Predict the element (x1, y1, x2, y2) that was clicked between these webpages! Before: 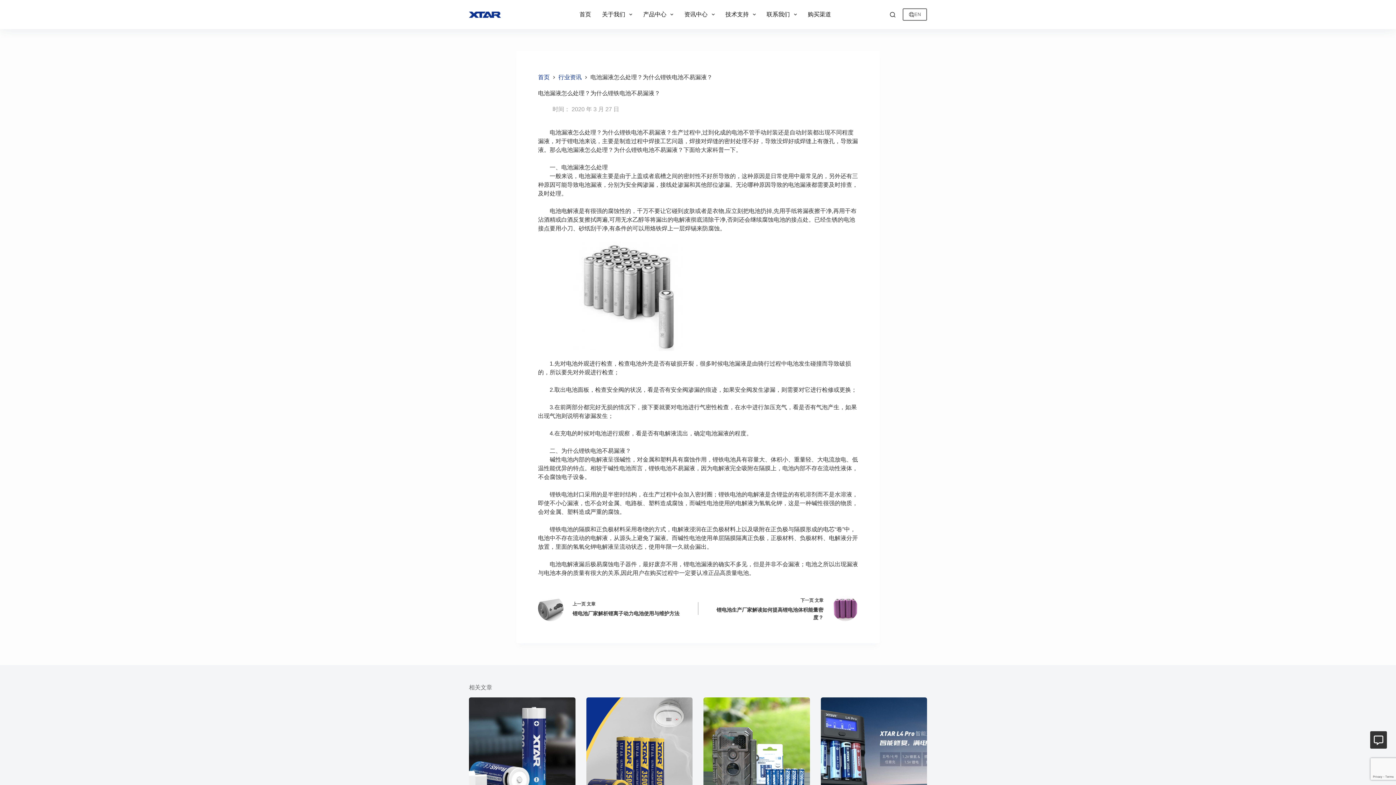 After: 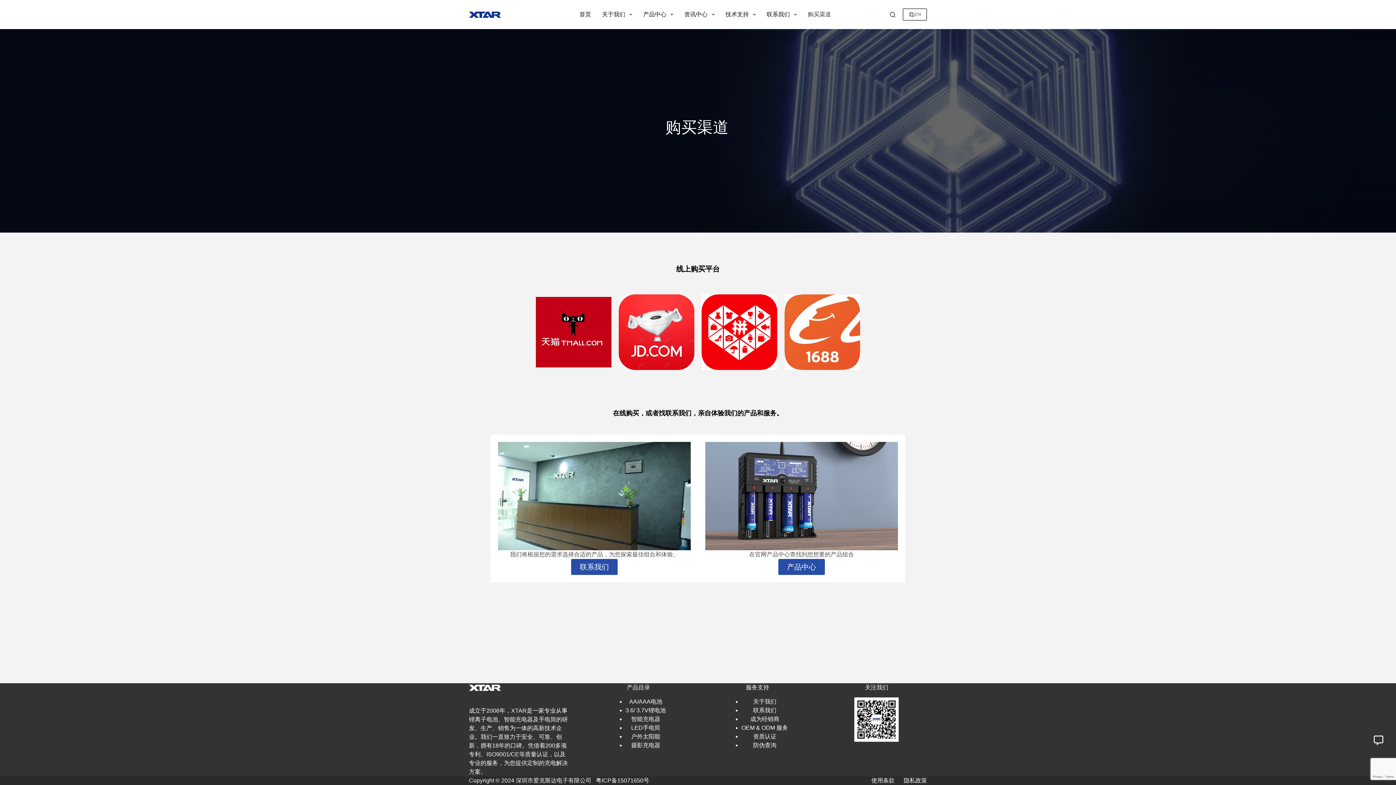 Action: bbox: (802, 0, 836, 29) label: 购买渠道